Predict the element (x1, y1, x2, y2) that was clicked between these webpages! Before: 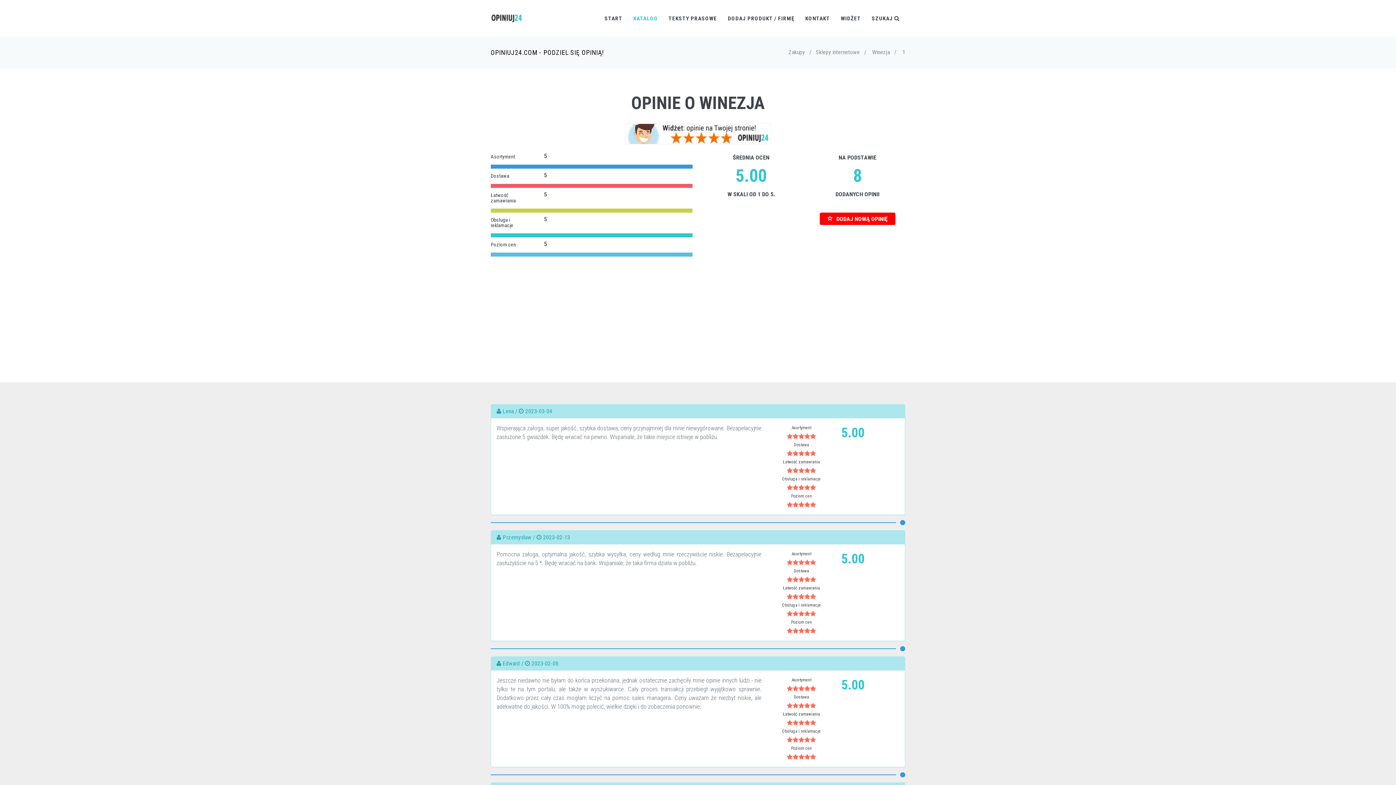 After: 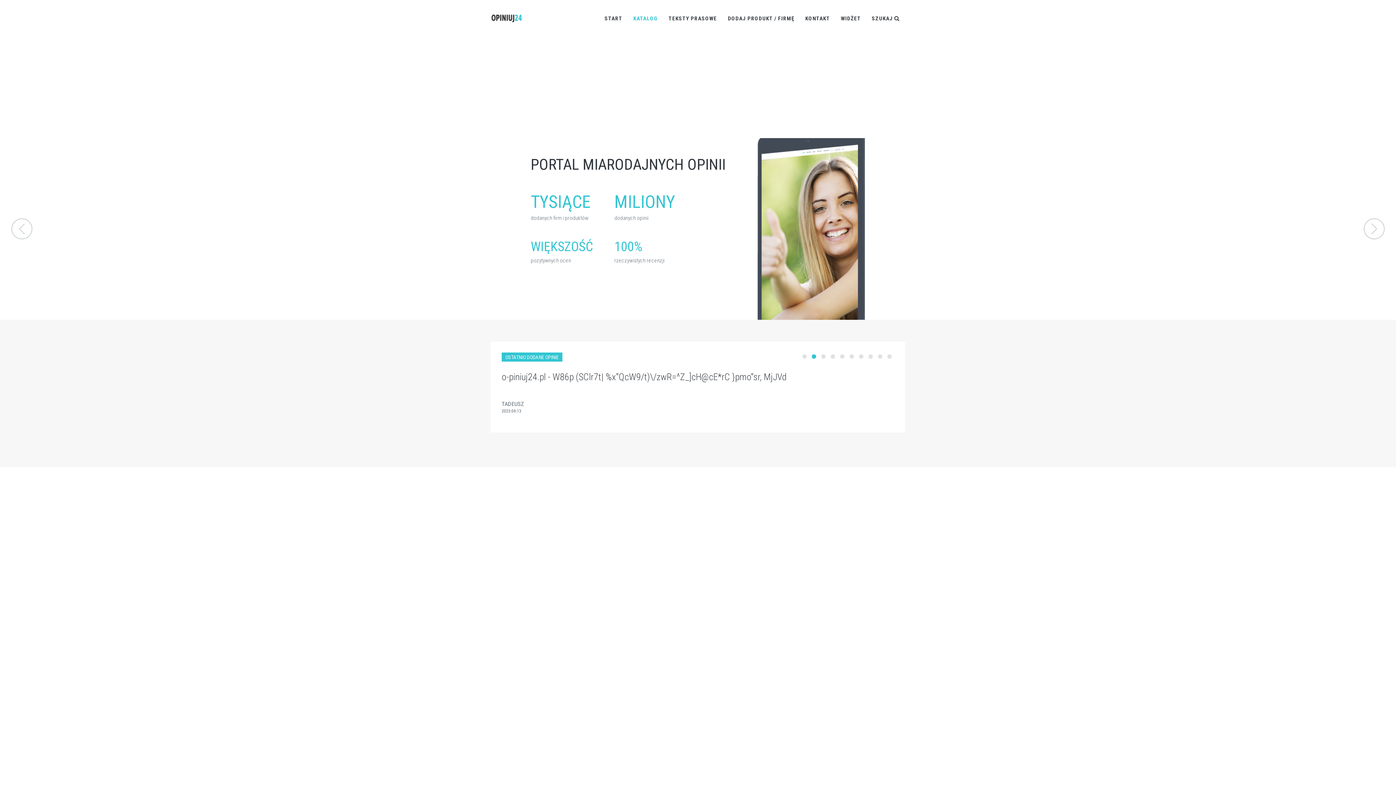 Action: label: START bbox: (599, 0, 628, 36)